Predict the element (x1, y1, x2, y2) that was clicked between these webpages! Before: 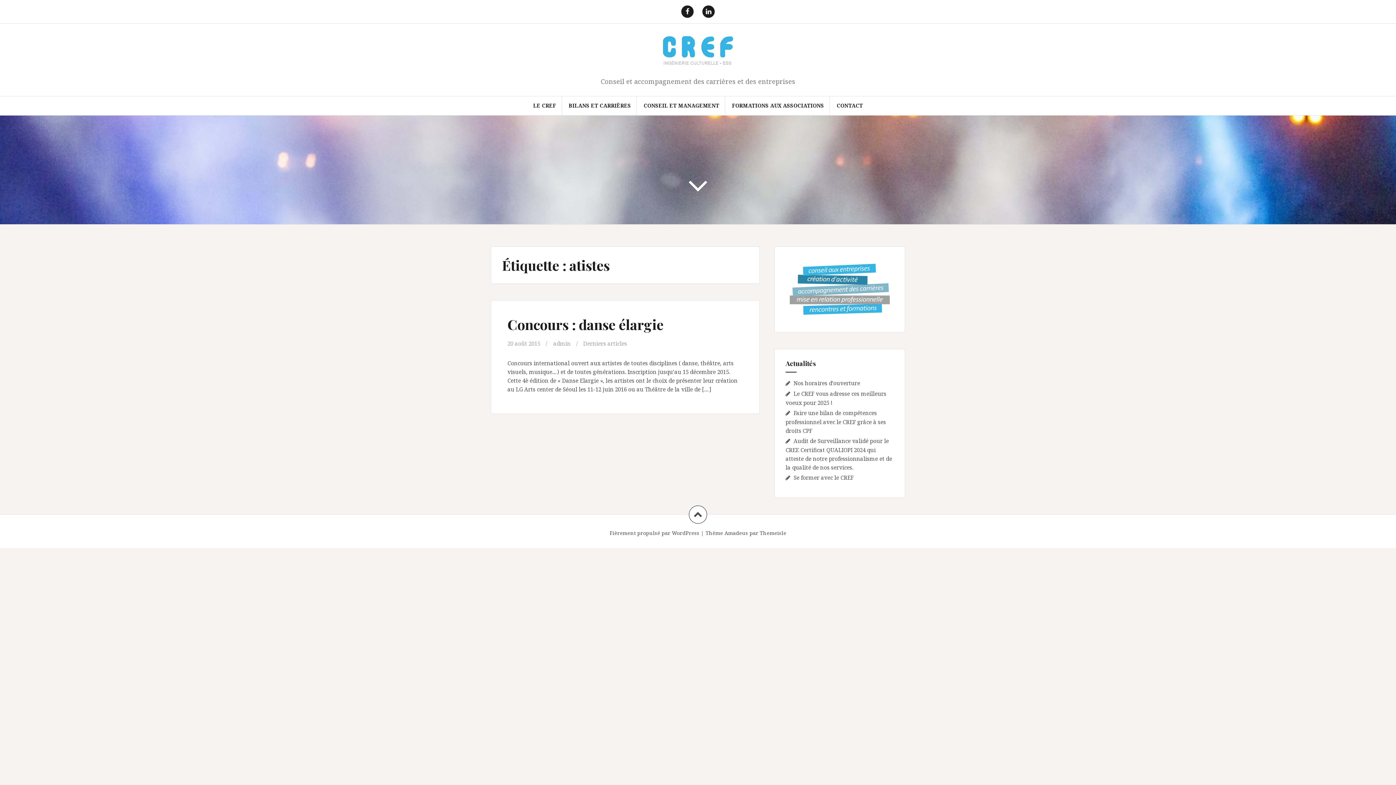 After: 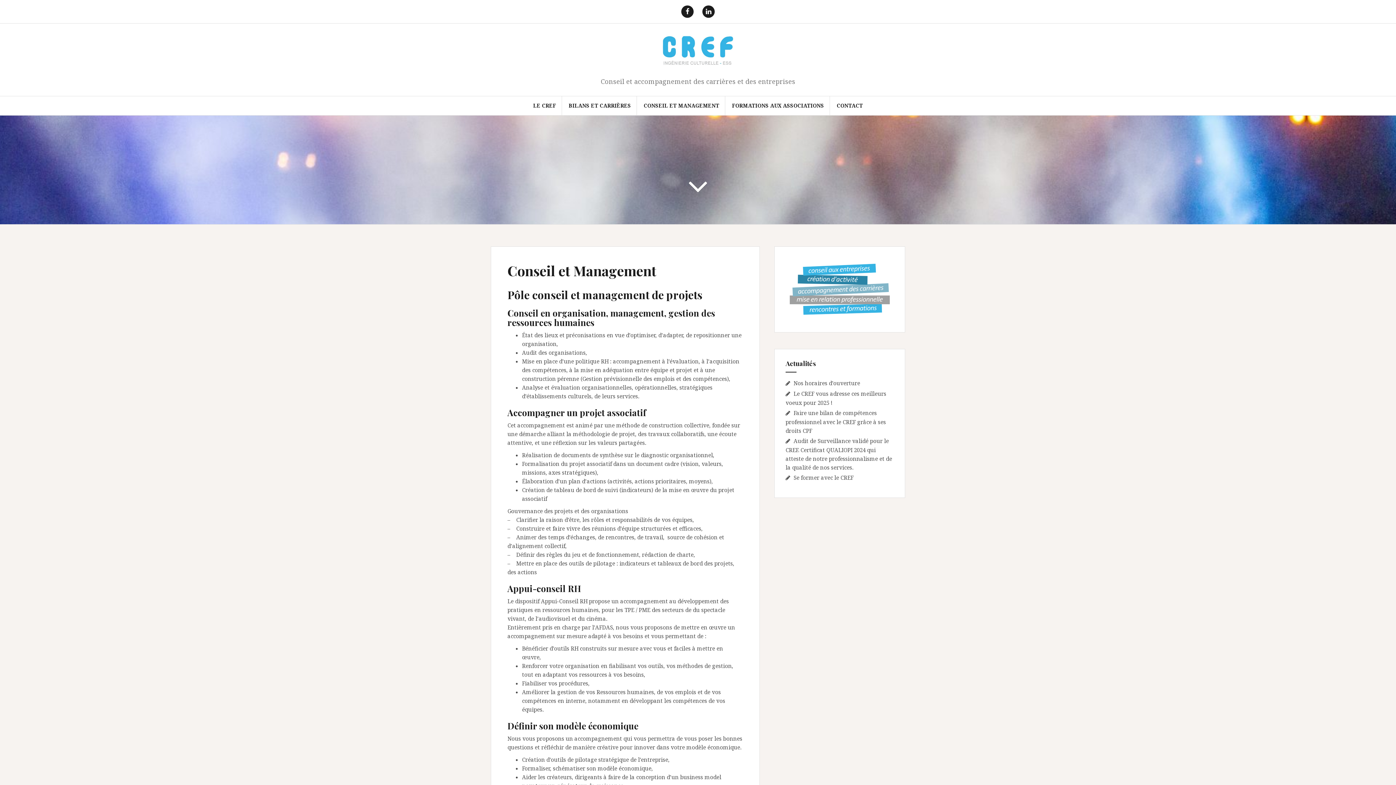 Action: bbox: (643, 101, 719, 109) label: CONSEIL ET MANAGEMENT